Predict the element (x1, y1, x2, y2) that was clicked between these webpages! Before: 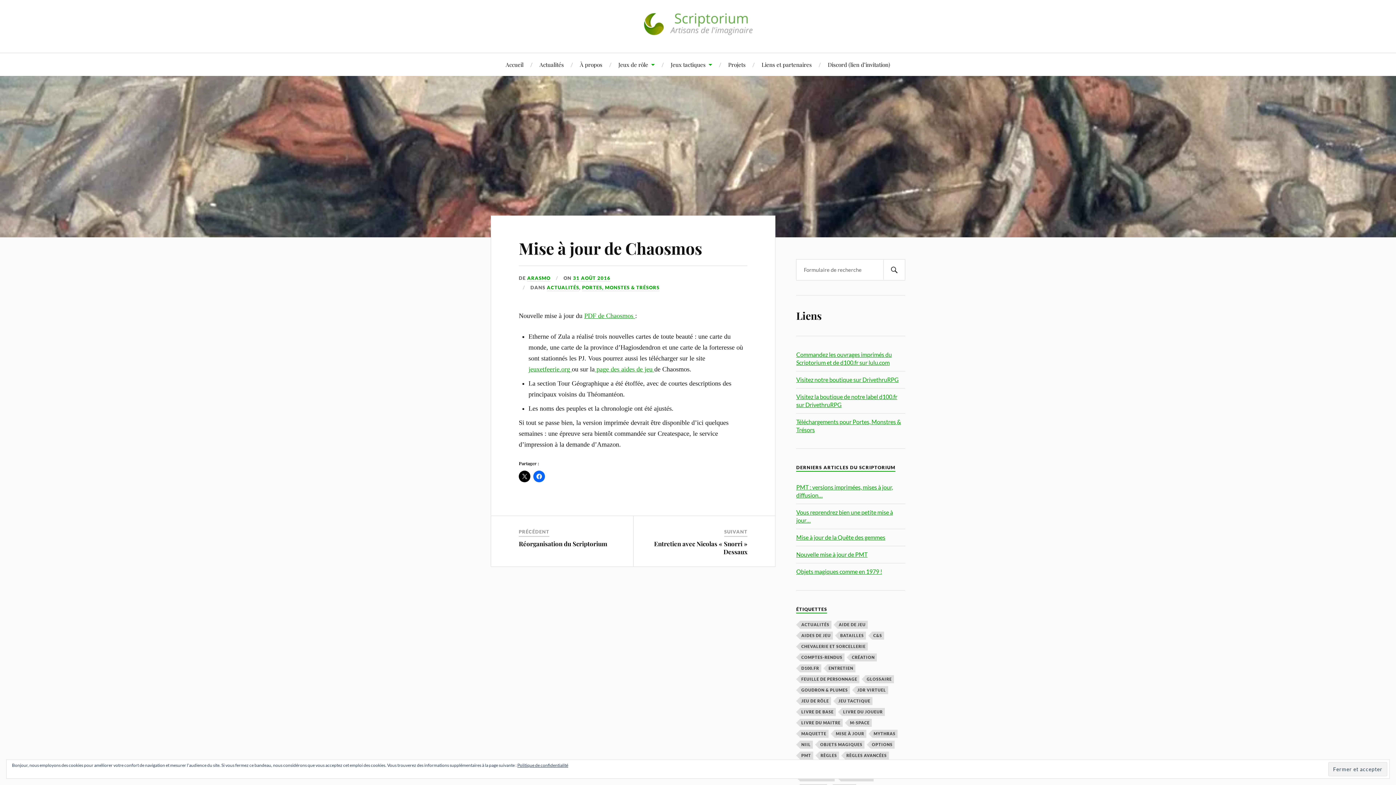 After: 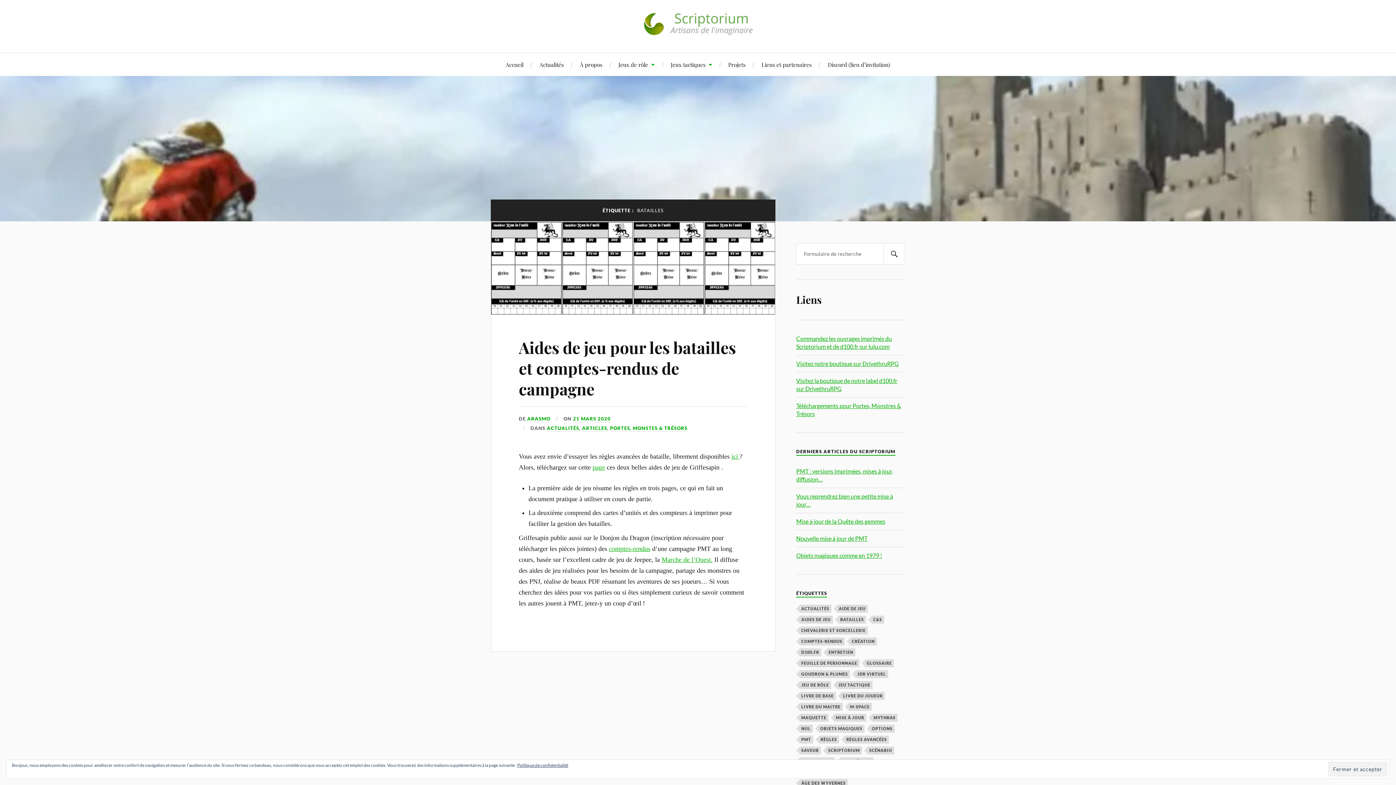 Action: label: batailles (1 élément) bbox: (839, 632, 866, 640)